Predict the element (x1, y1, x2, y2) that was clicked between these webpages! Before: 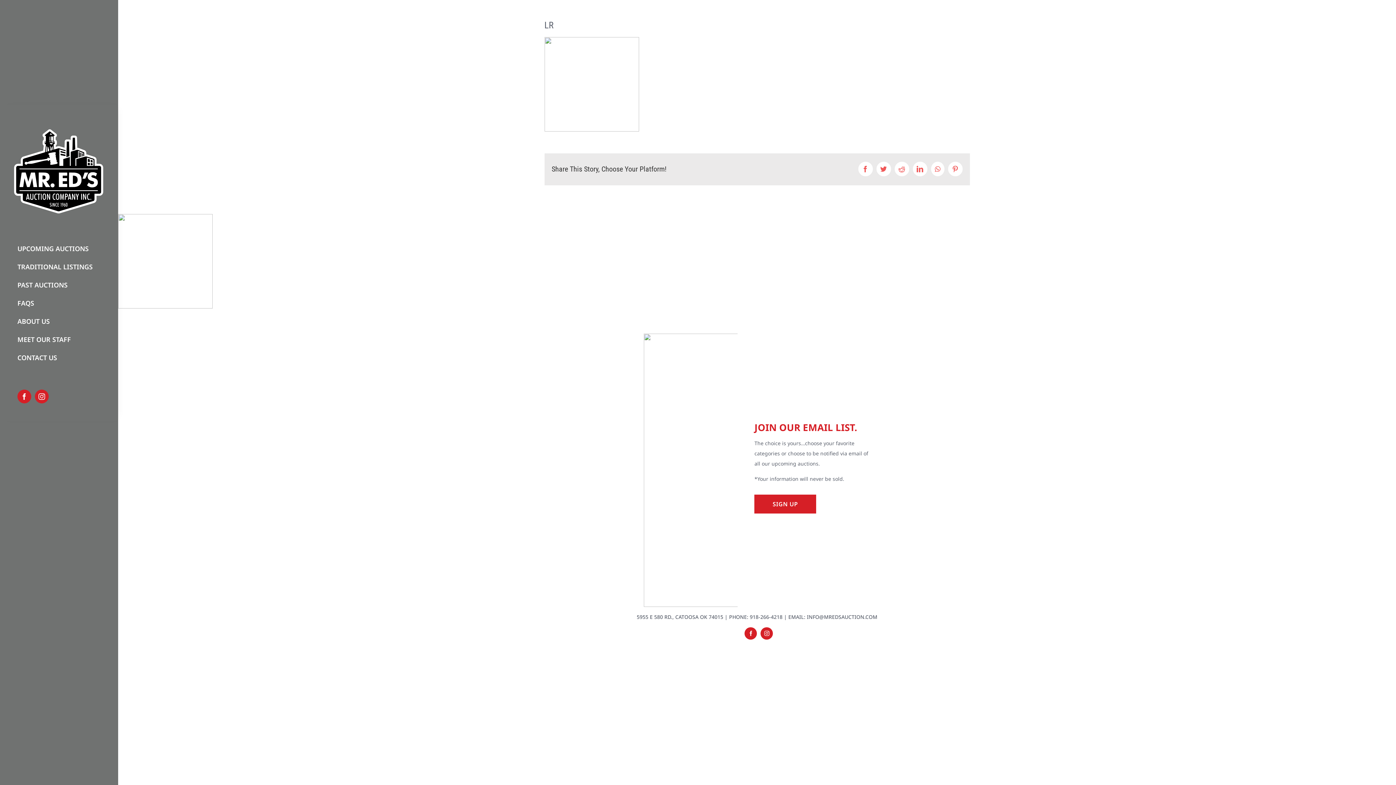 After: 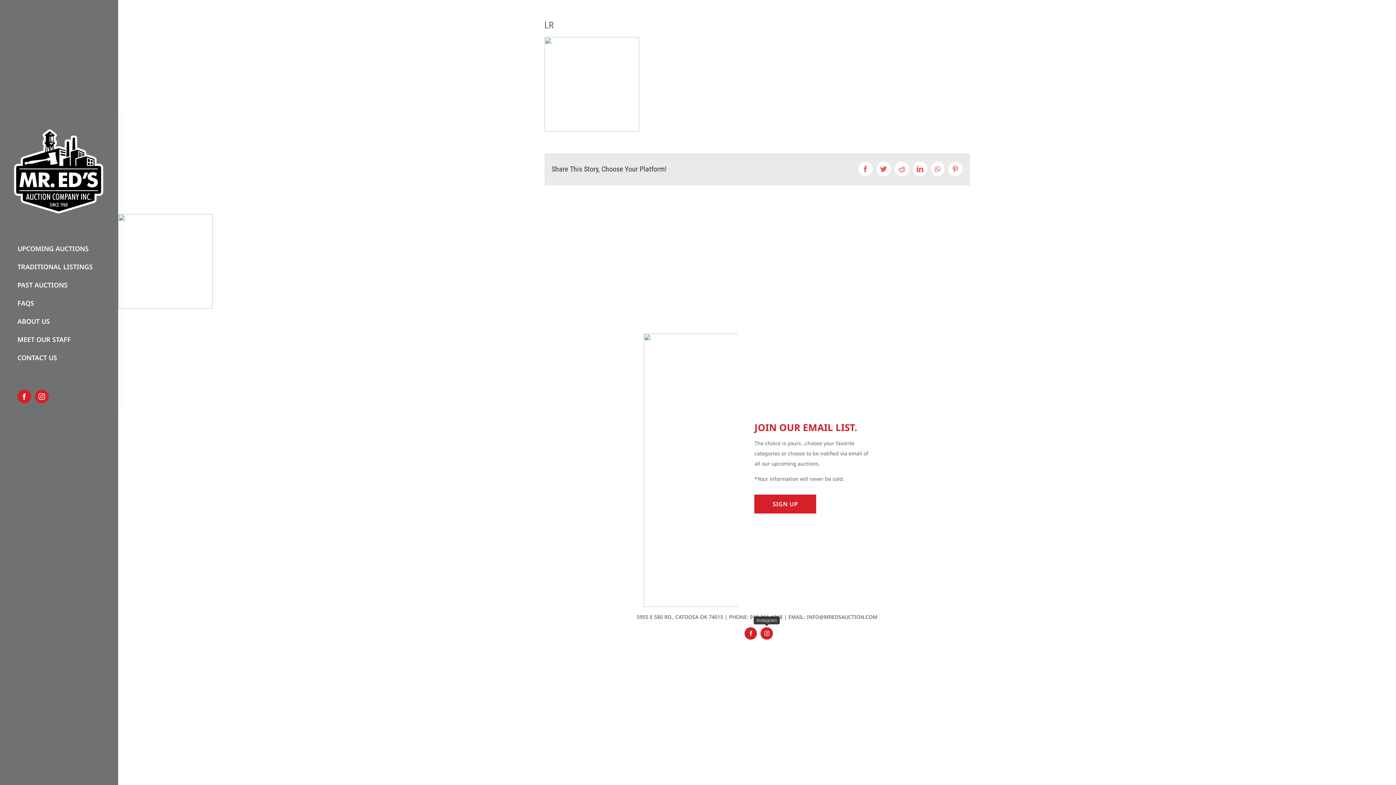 Action: bbox: (760, 627, 773, 640) label: instagram